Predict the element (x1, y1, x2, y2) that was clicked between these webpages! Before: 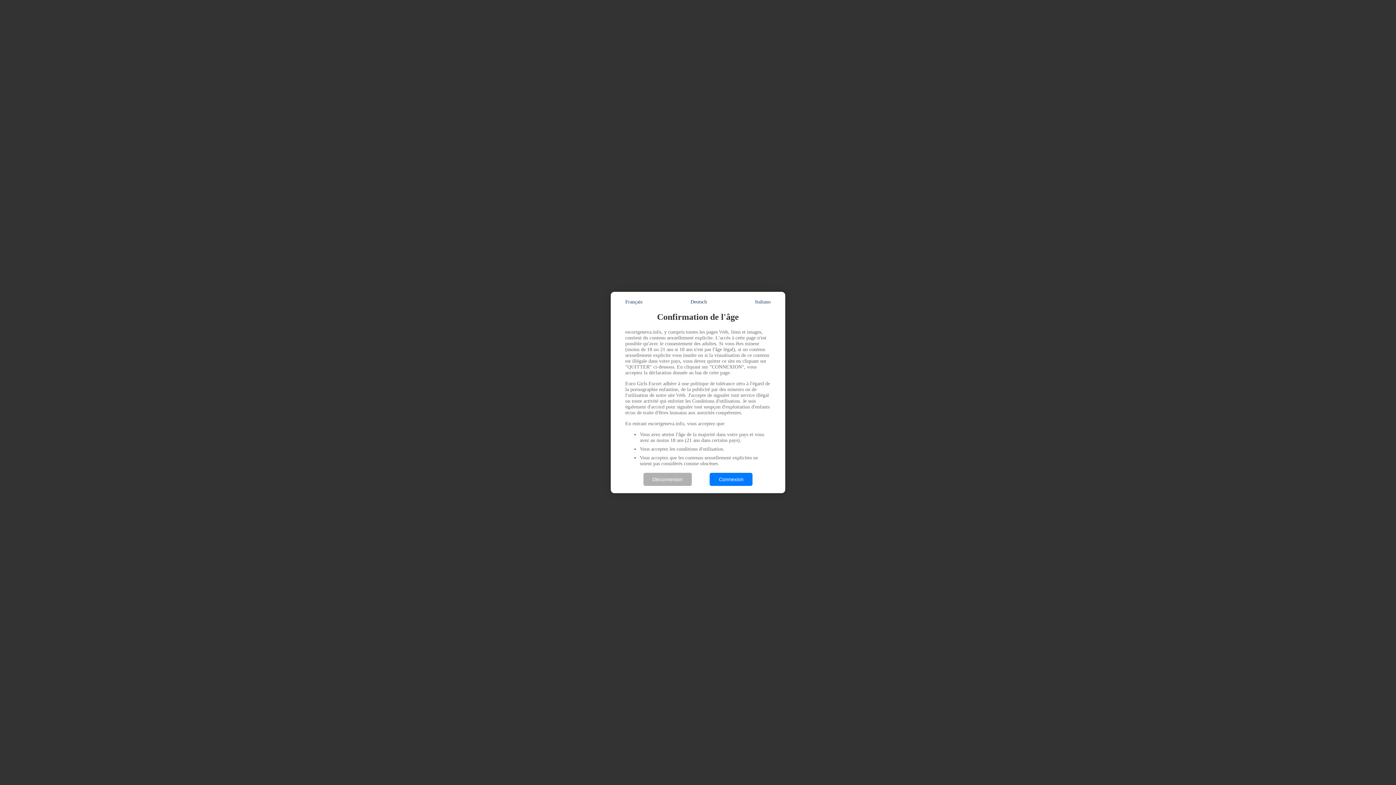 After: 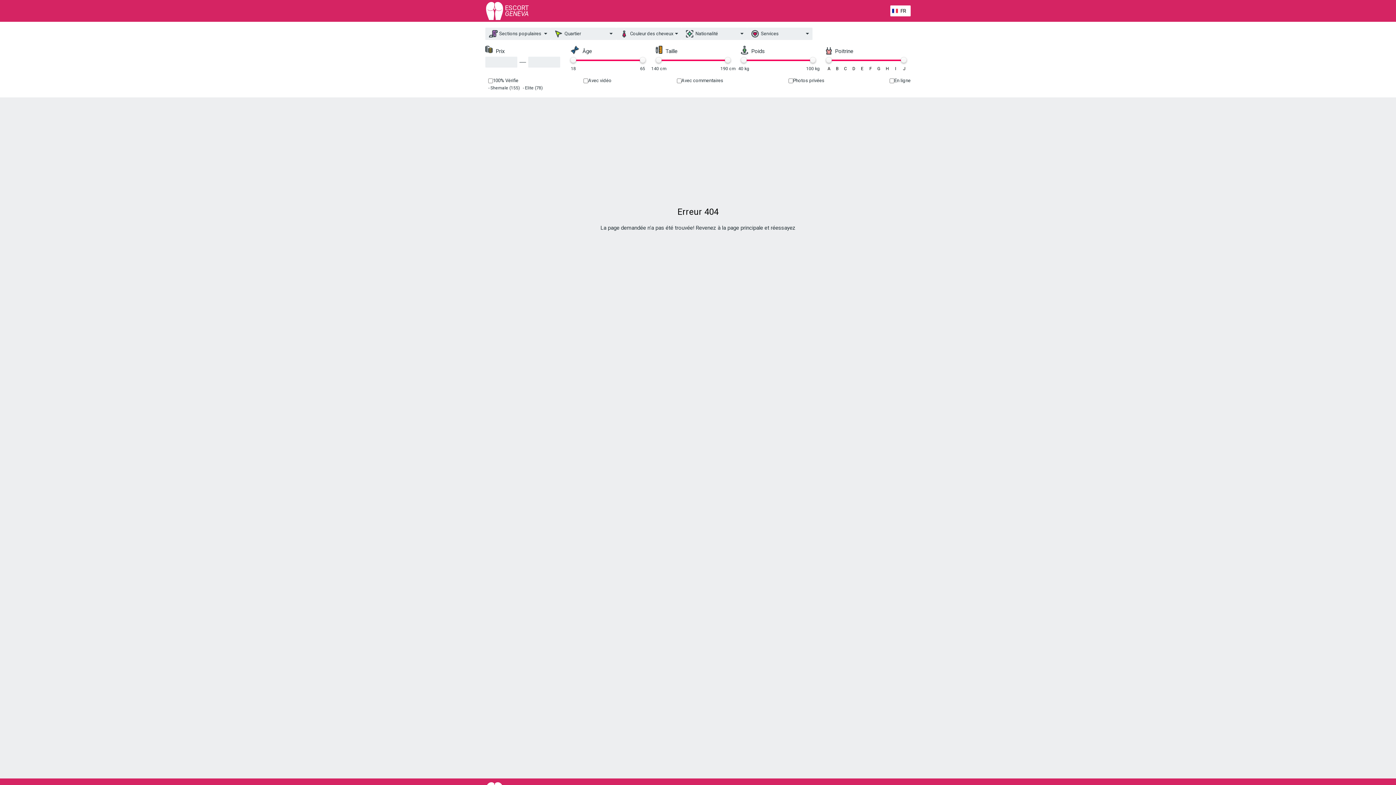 Action: label: Connexion bbox: (709, 473, 752, 486)